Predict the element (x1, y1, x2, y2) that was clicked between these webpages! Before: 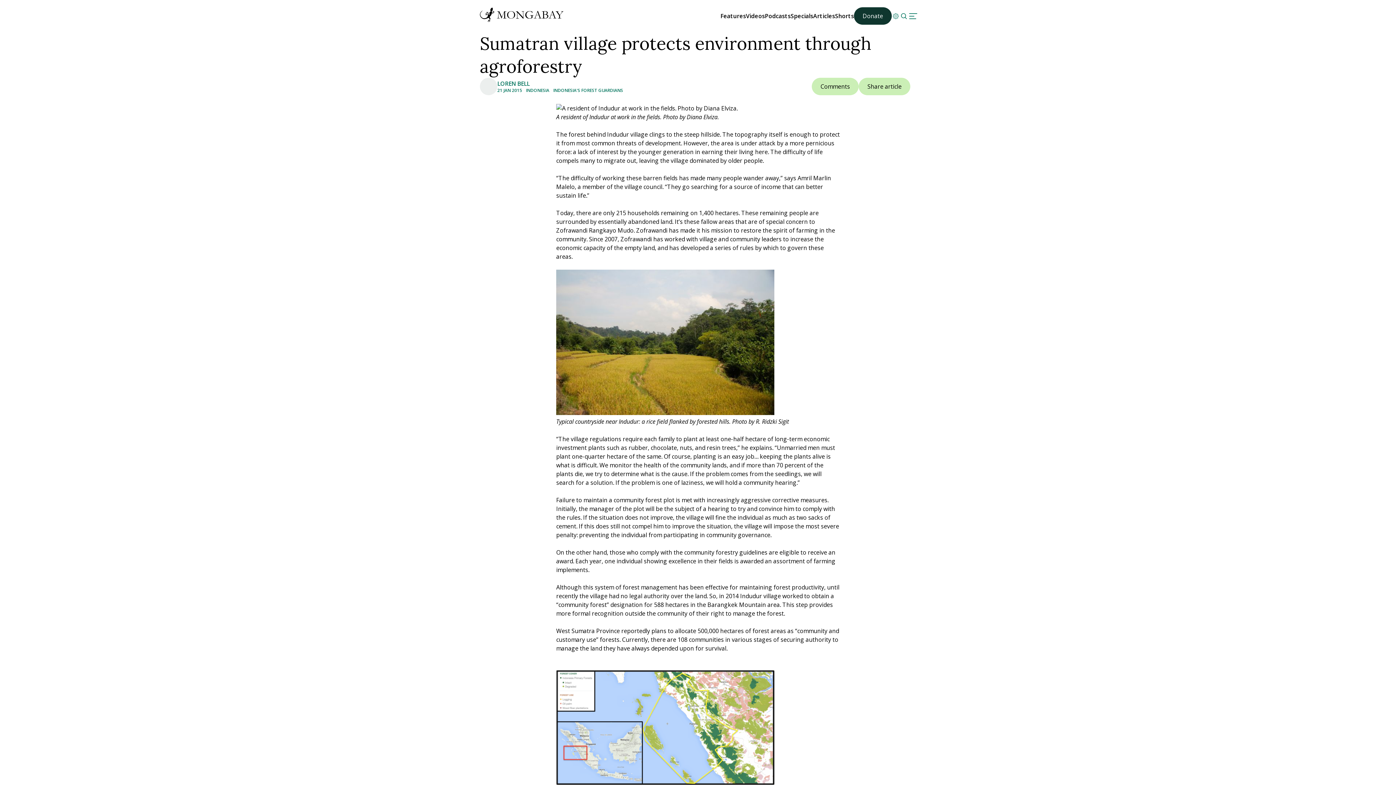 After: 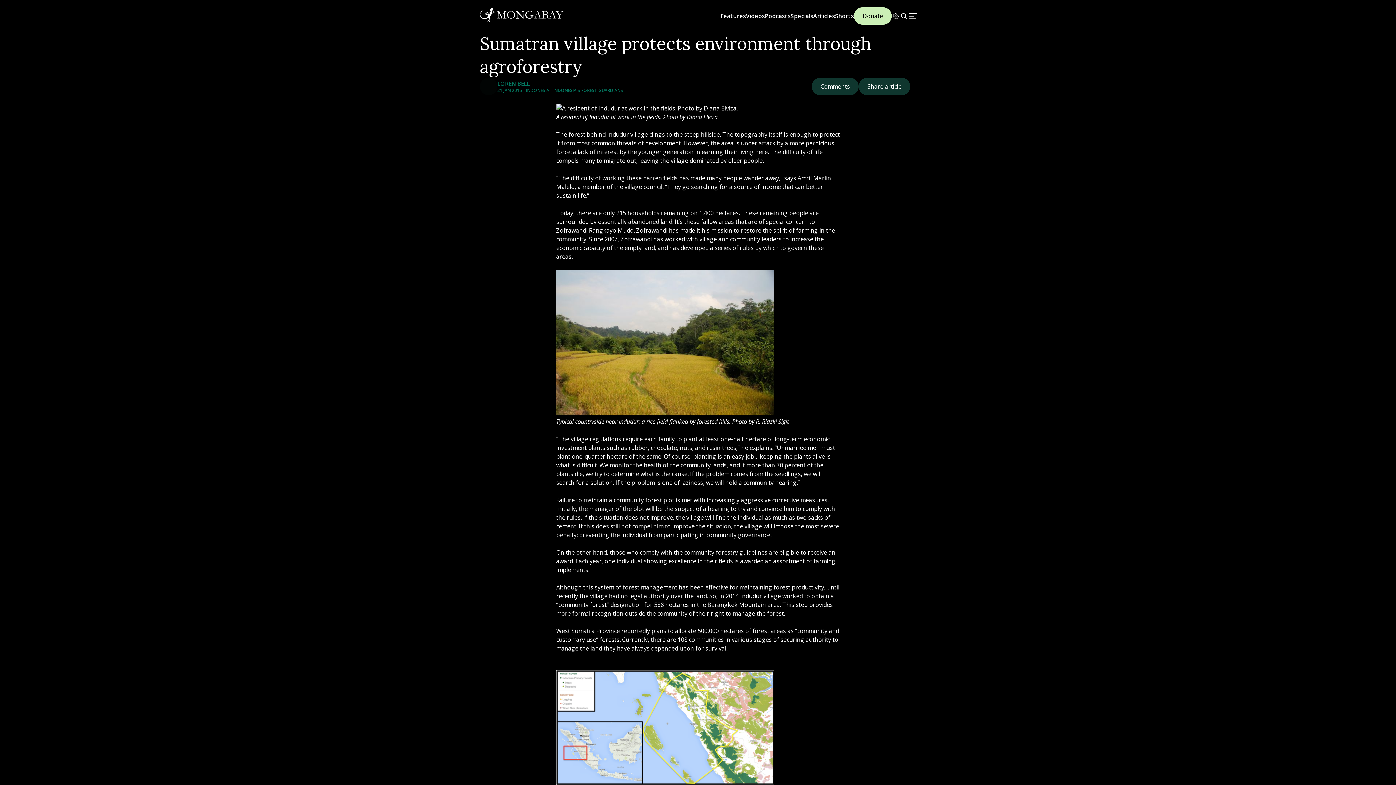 Action: bbox: (891, 11, 900, 20)